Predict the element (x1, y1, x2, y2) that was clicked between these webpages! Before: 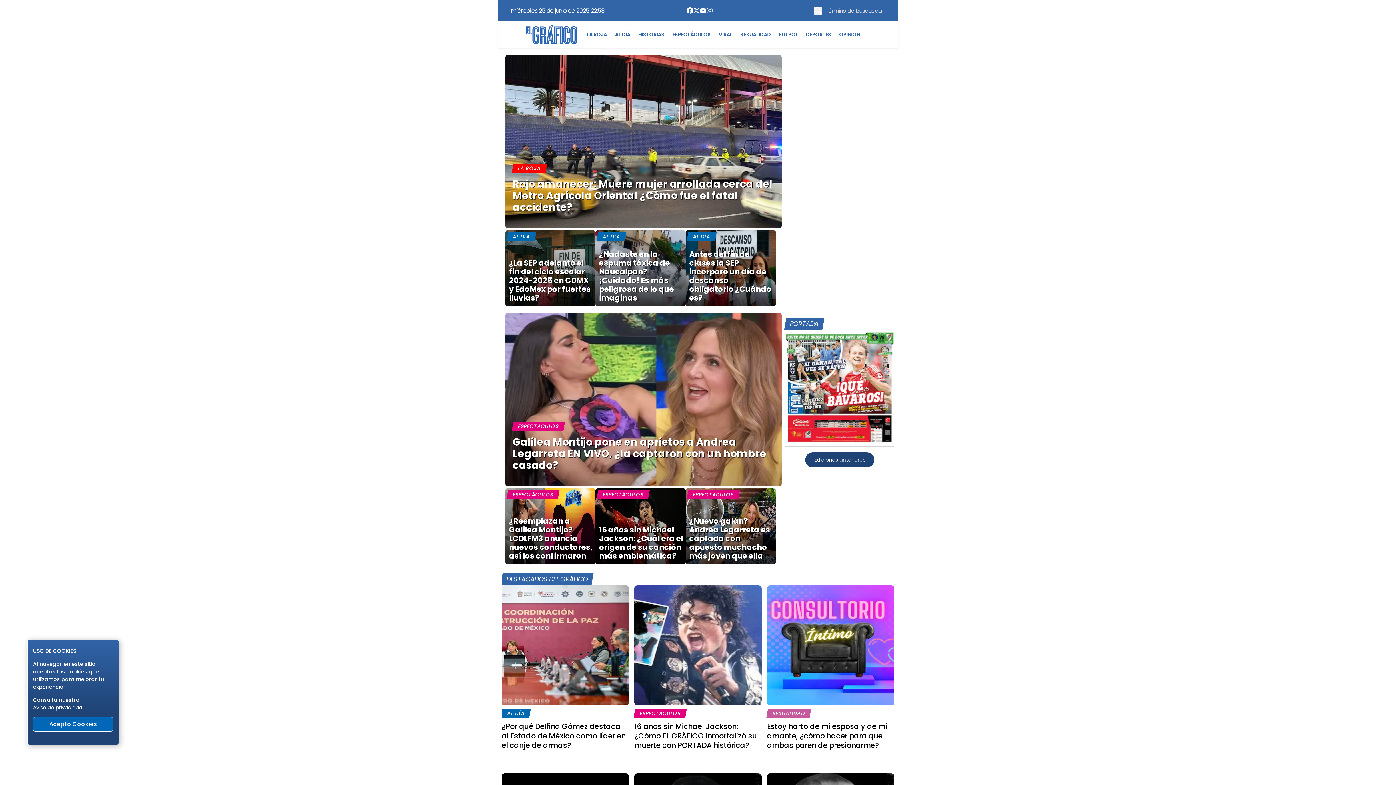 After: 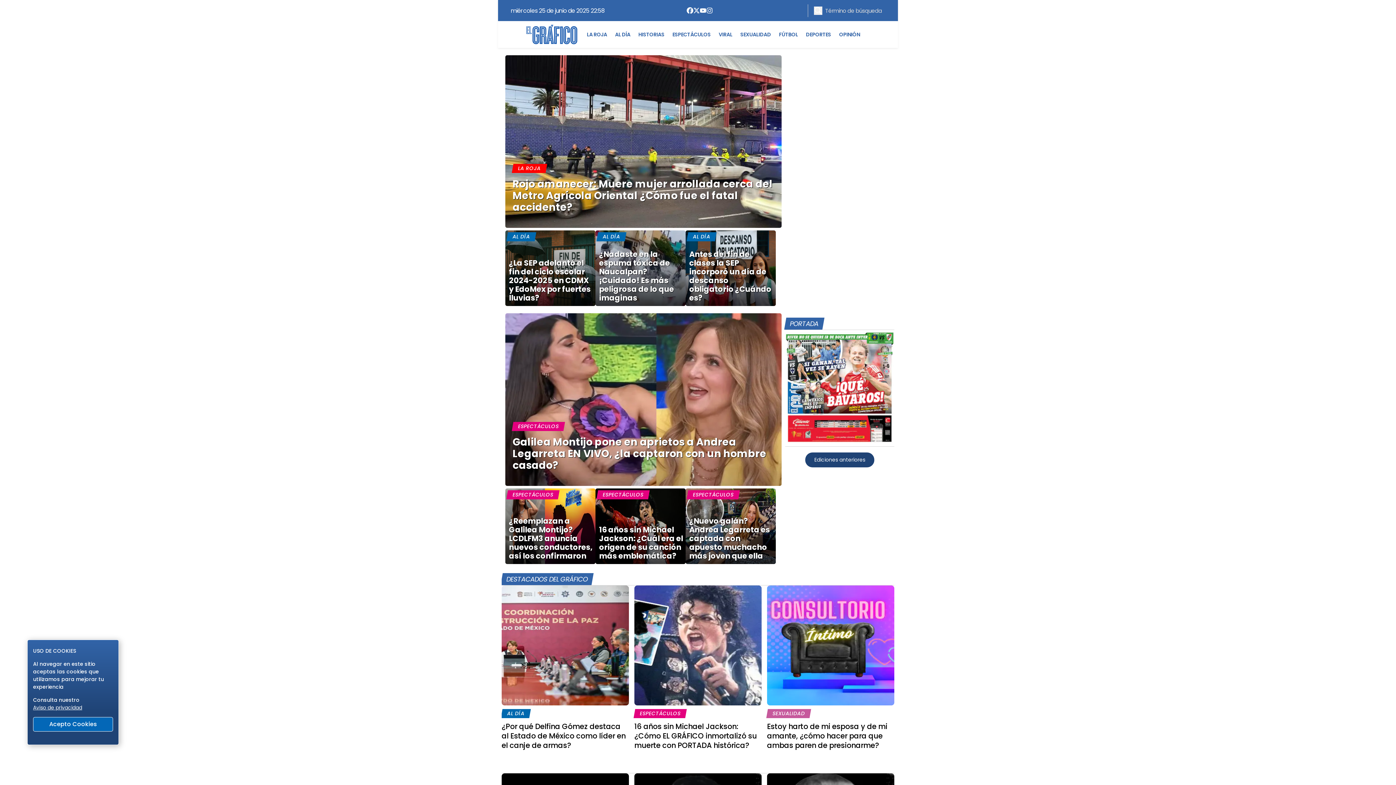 Action: label: YouTube bbox: (698, 7, 704, 13)